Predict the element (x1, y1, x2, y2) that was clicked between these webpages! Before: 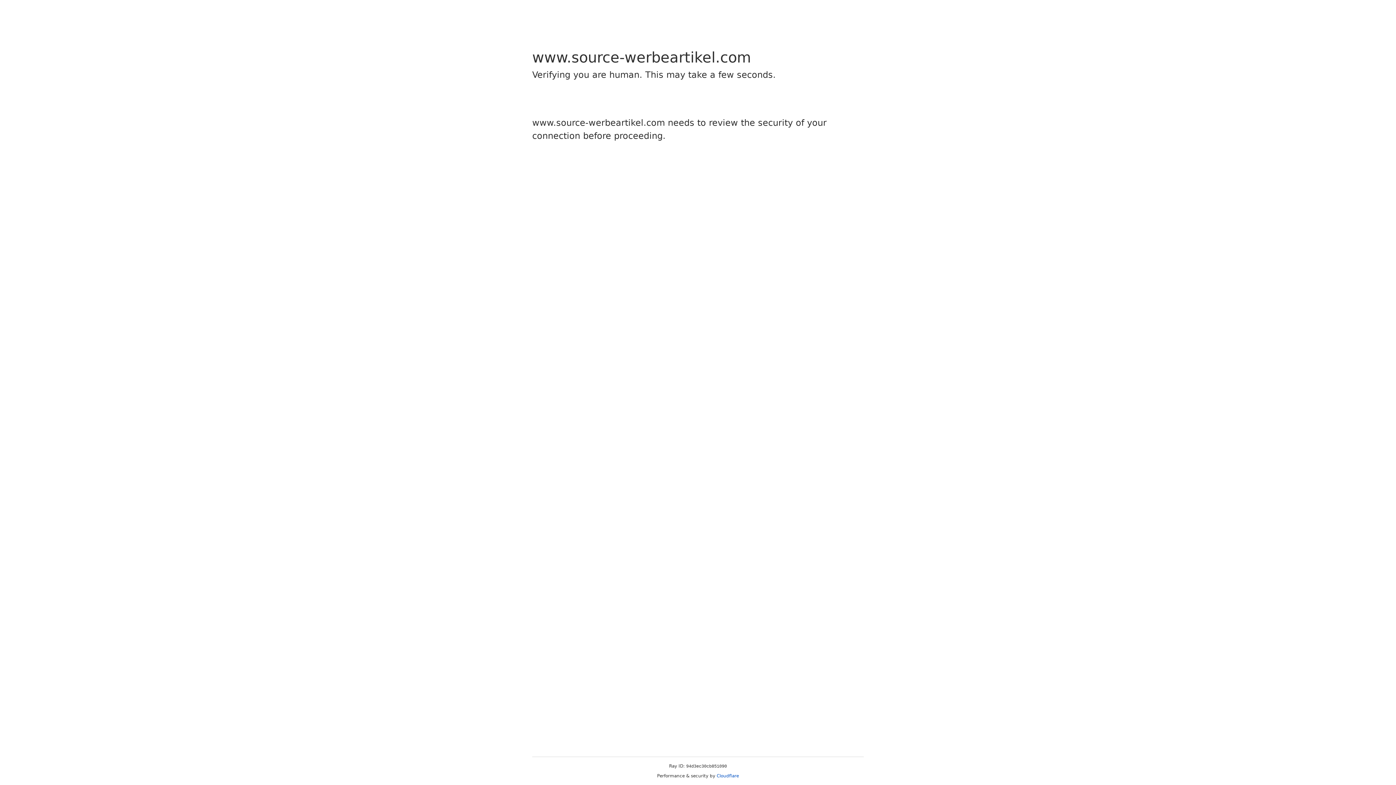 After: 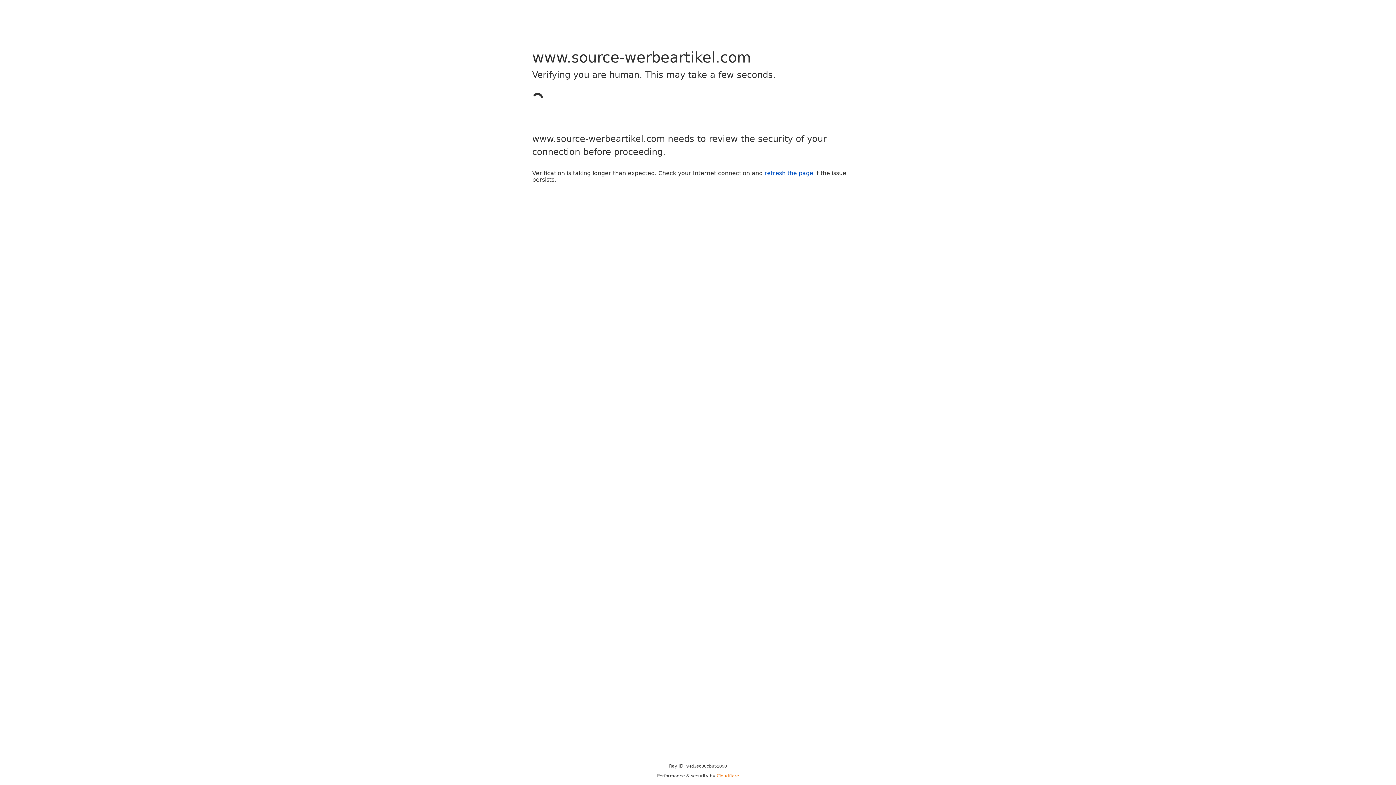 Action: label: Cloudflare bbox: (716, 773, 739, 778)